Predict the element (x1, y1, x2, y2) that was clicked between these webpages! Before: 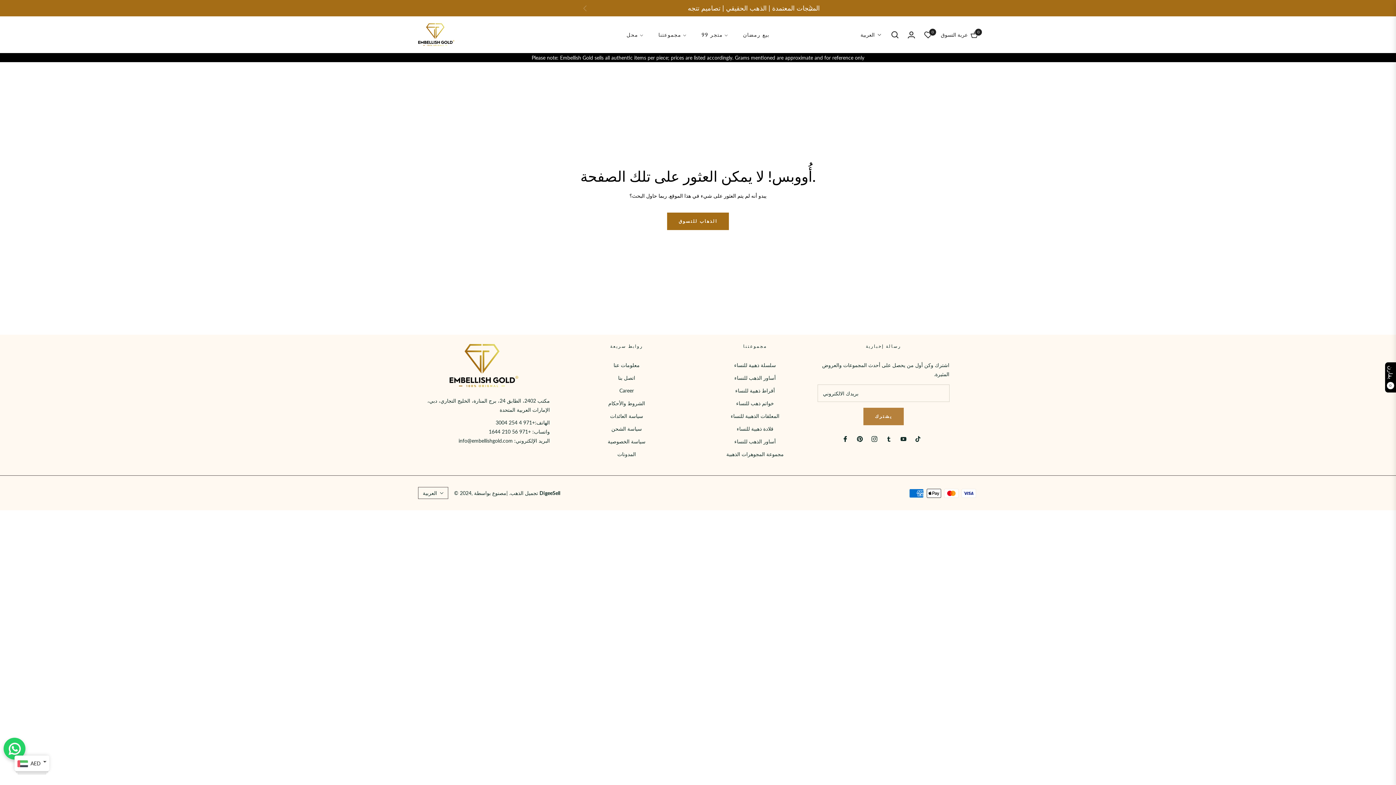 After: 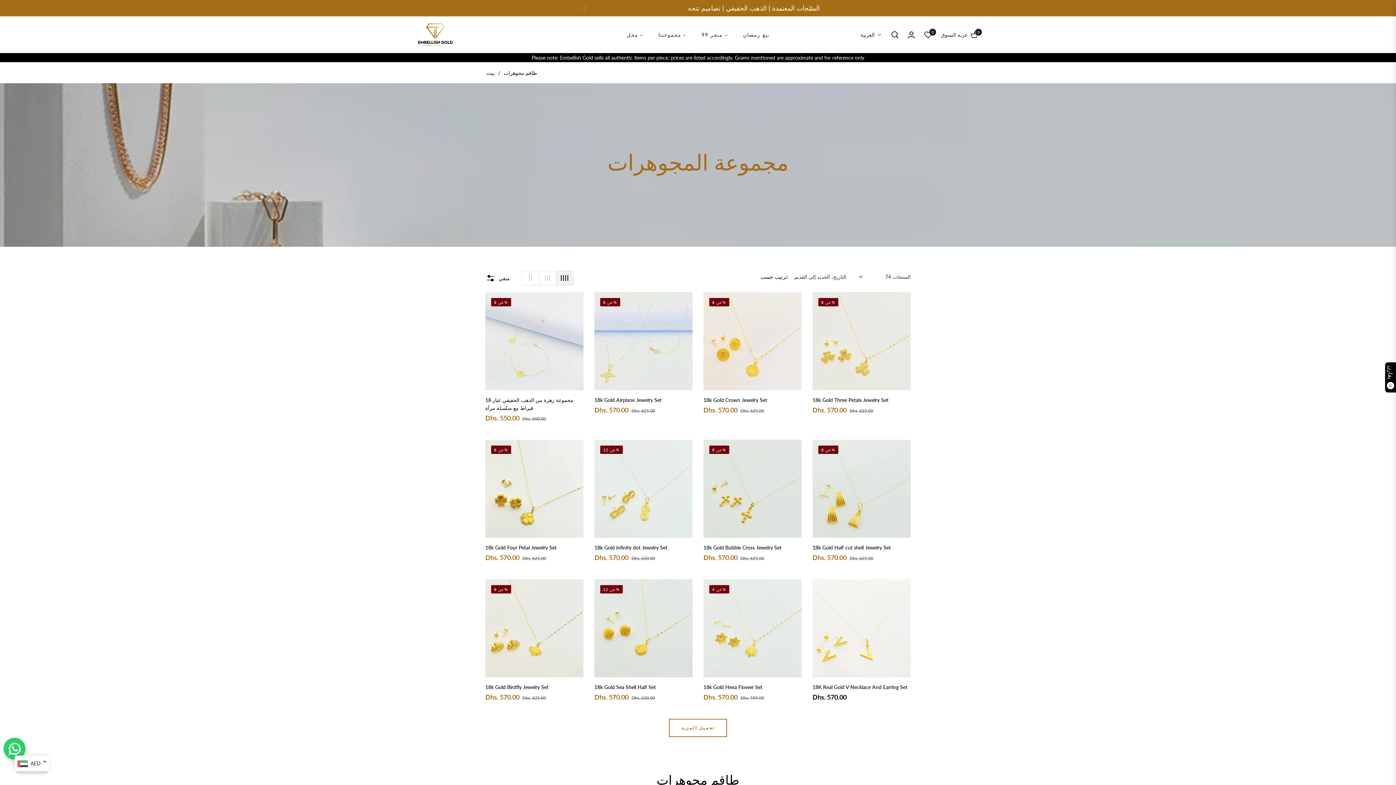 Action: label: مجموعة المجوهرات الذهبية bbox: (726, 451, 784, 457)